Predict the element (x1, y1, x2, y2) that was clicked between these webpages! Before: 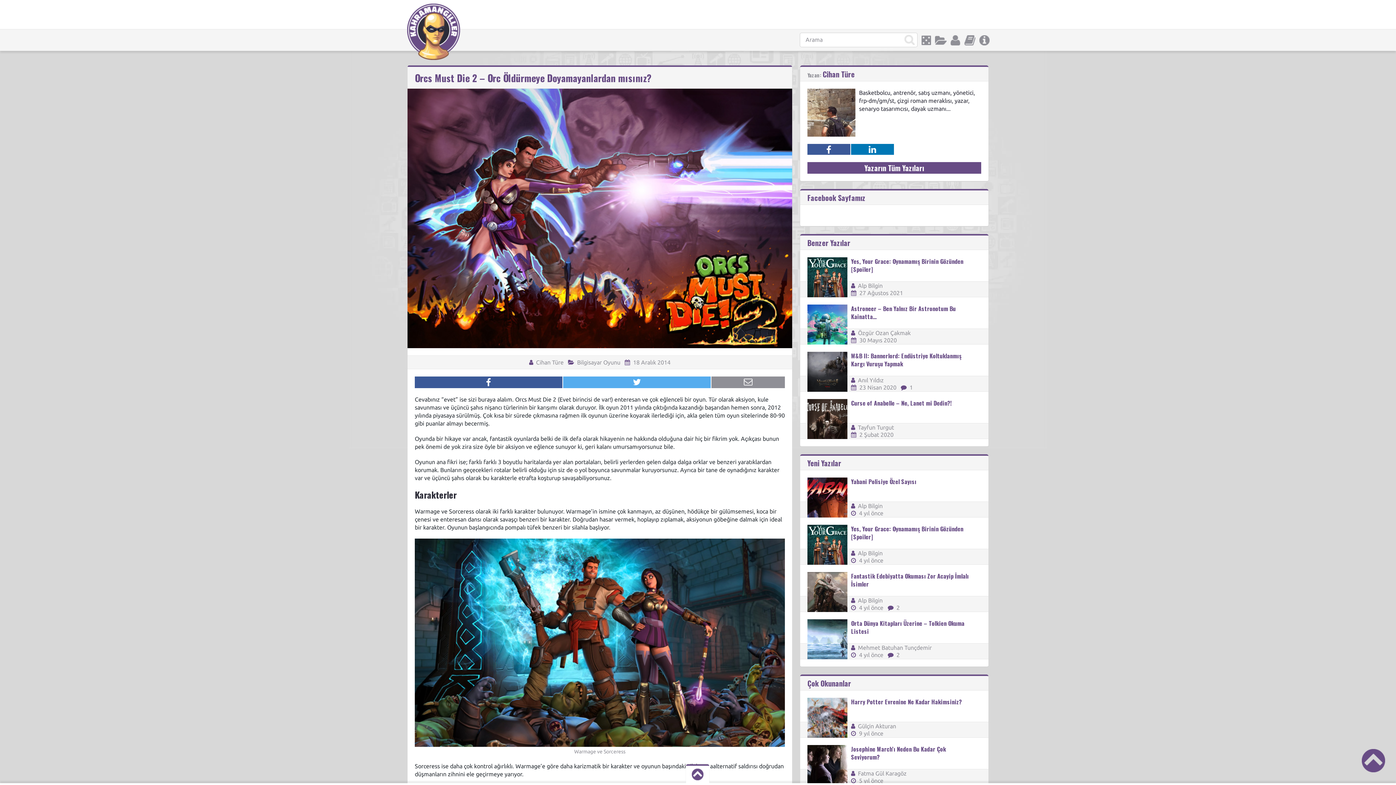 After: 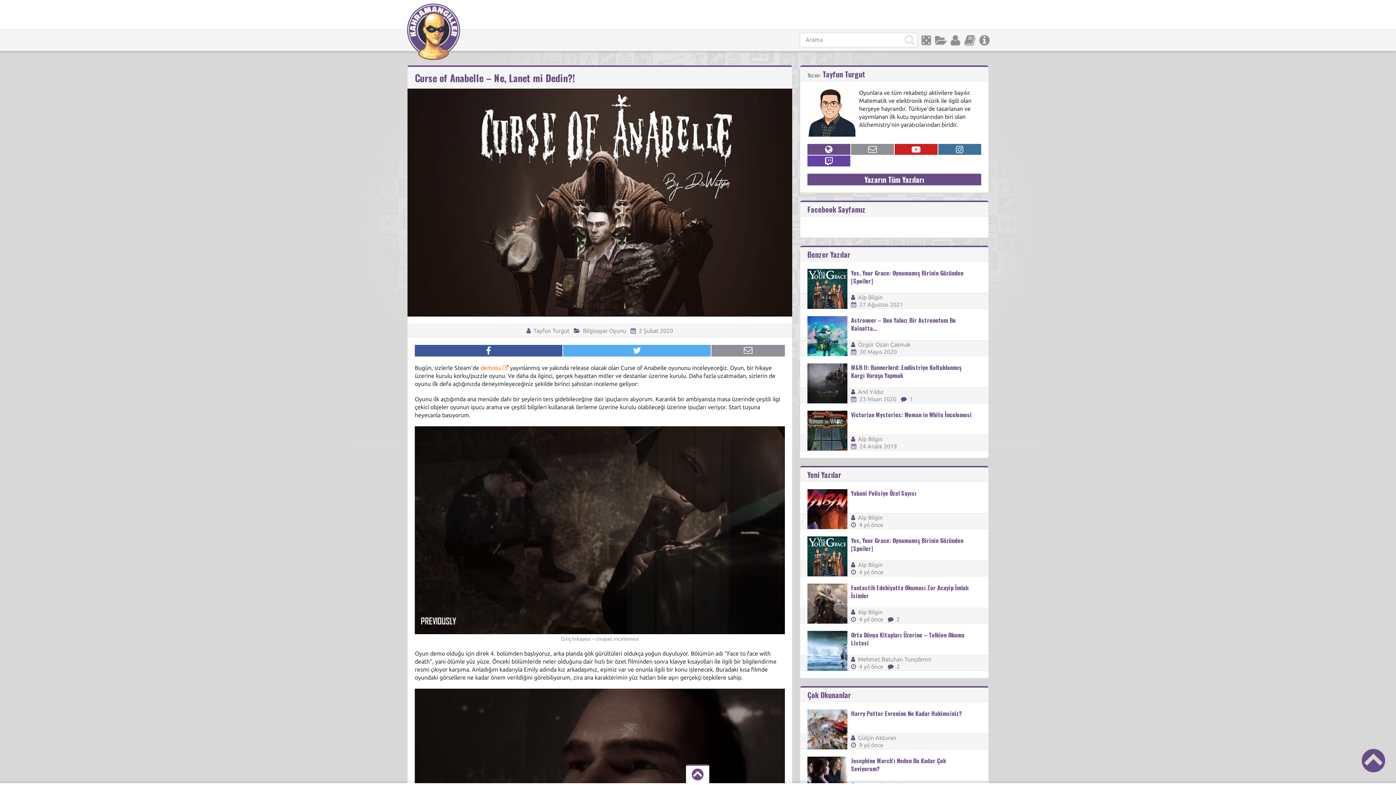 Action: bbox: (807, 399, 847, 439)